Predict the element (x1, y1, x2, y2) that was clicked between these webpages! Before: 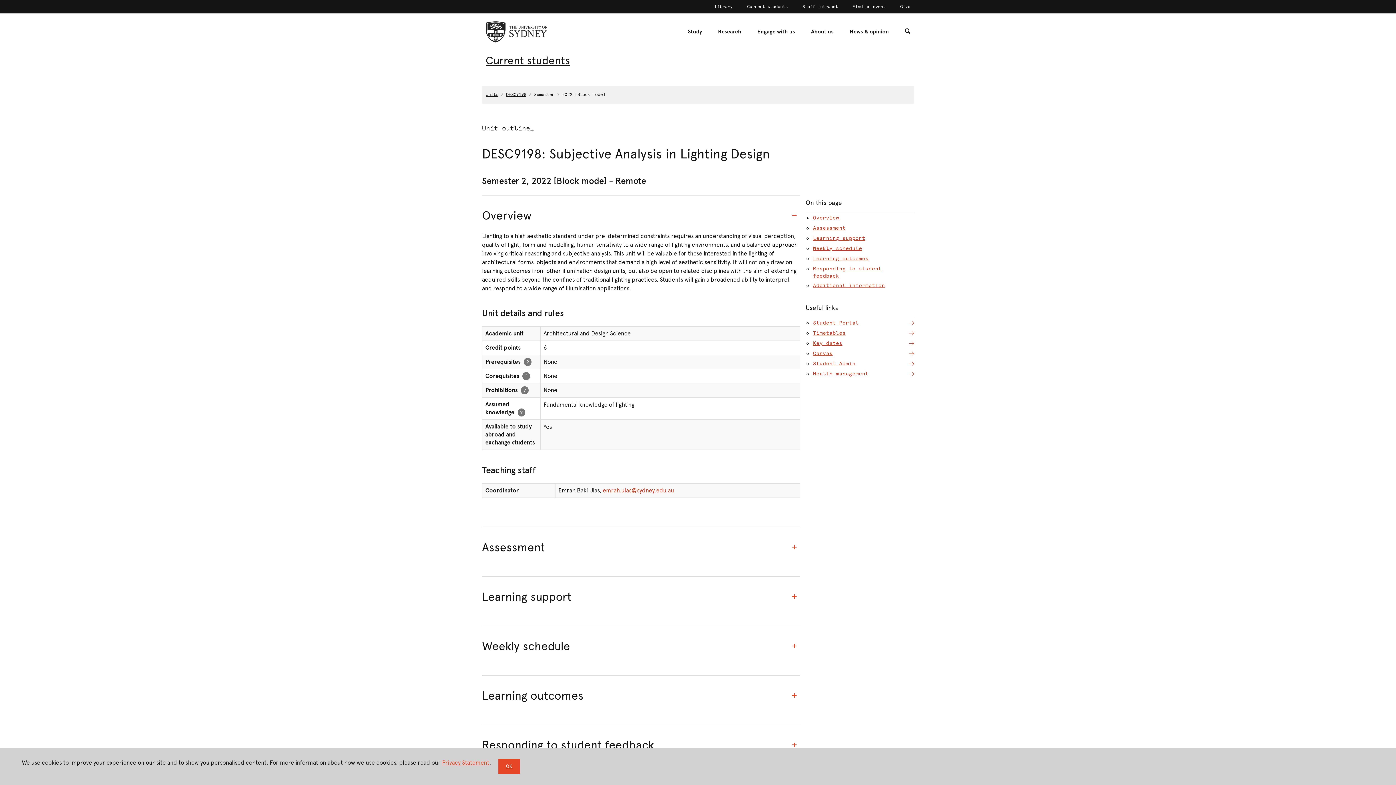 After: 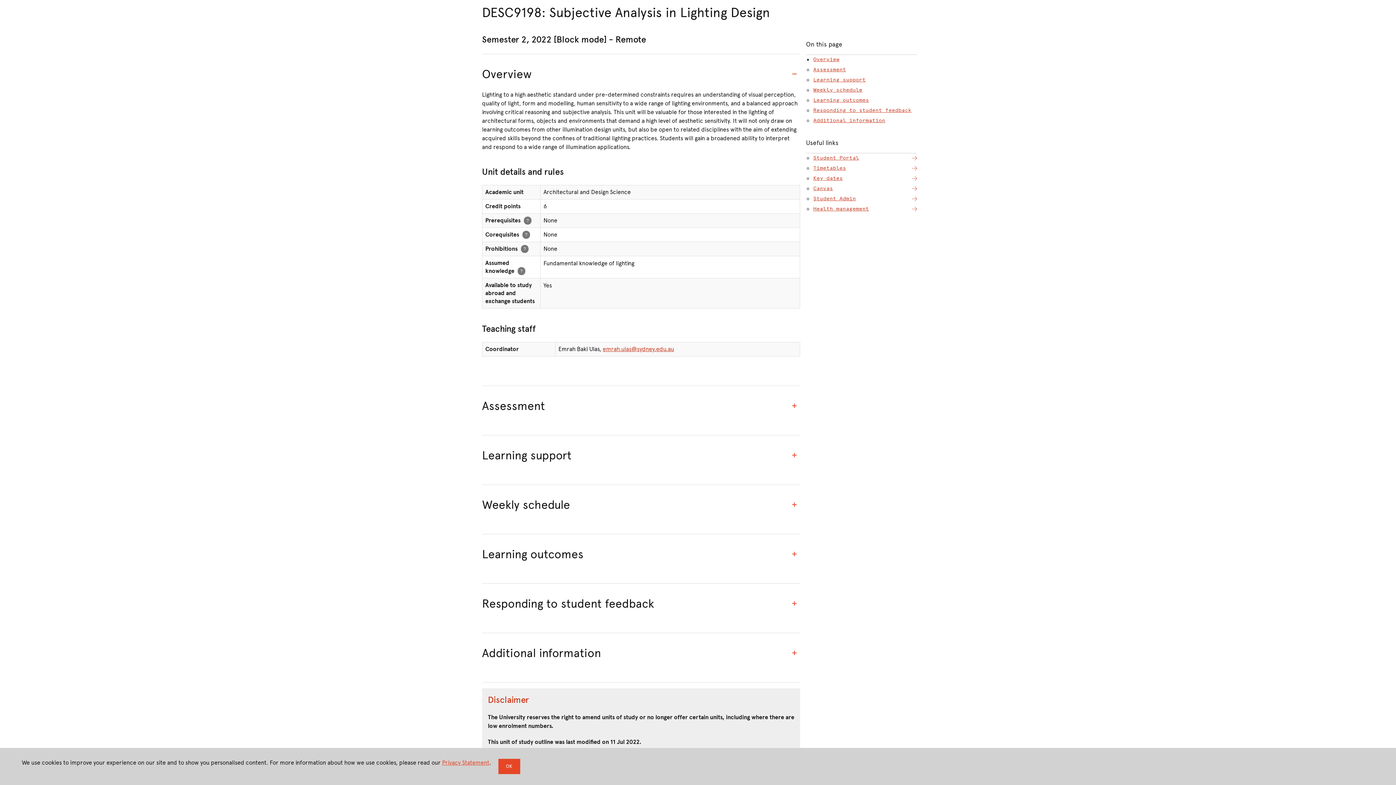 Action: label: Overview bbox: (813, 214, 914, 221)